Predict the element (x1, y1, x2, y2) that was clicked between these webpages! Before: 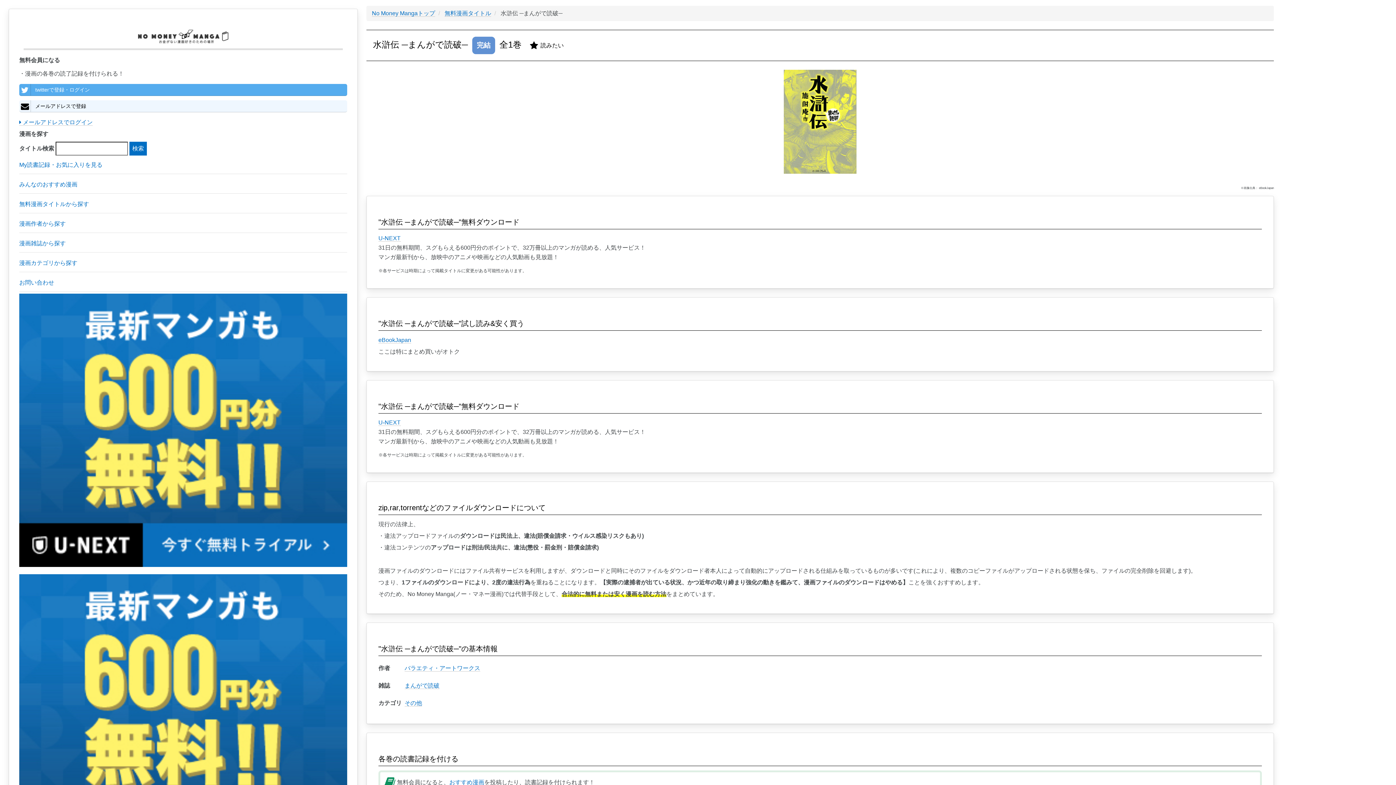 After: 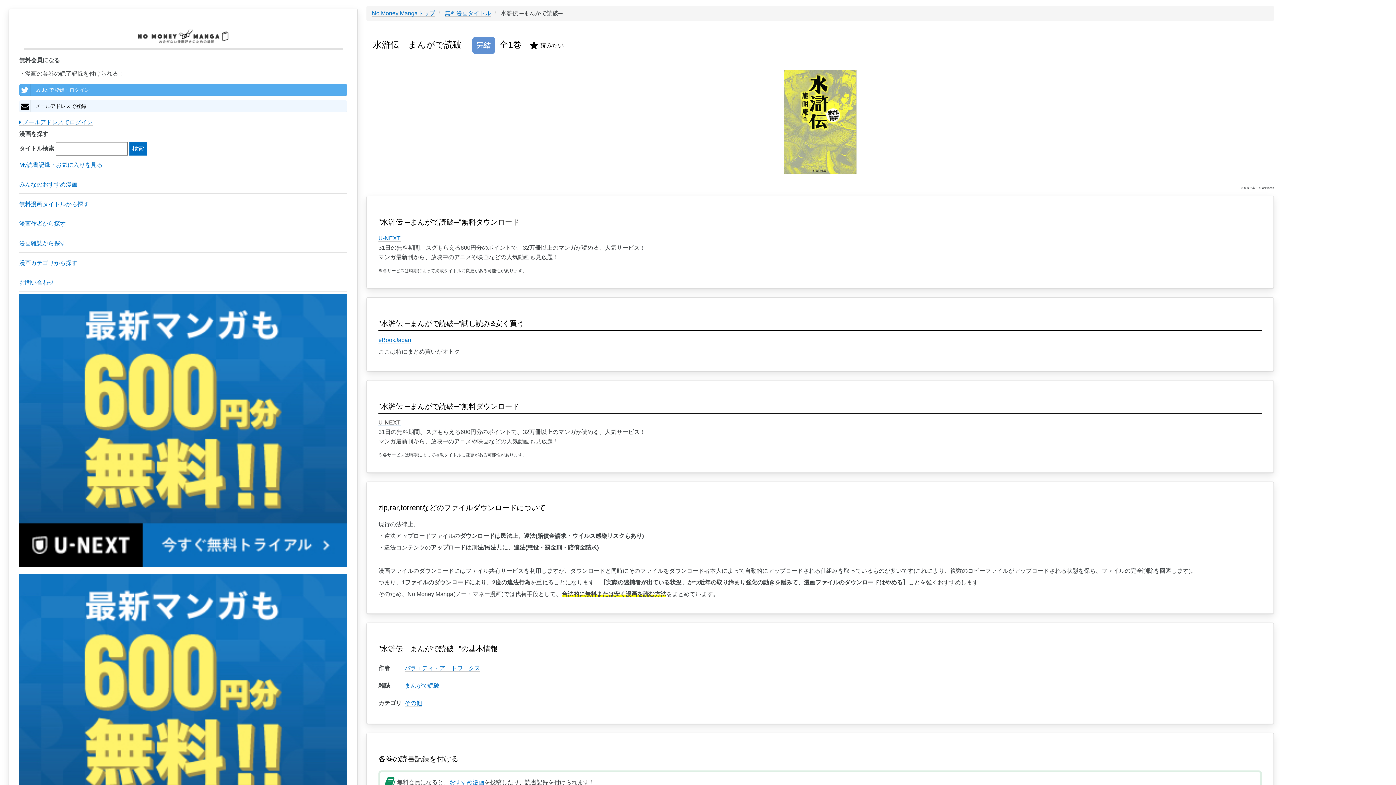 Action: bbox: (378, 419, 401, 426) label: U-NEXT